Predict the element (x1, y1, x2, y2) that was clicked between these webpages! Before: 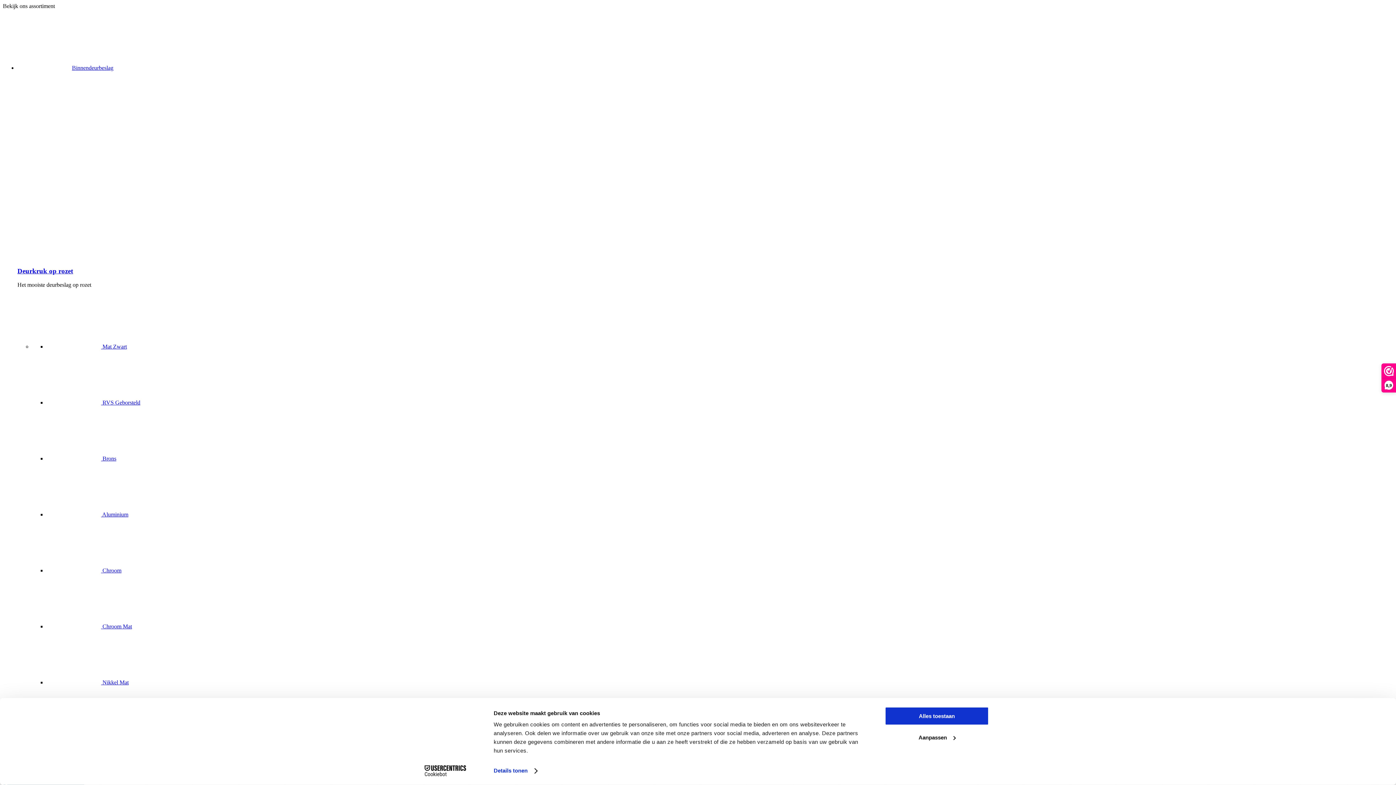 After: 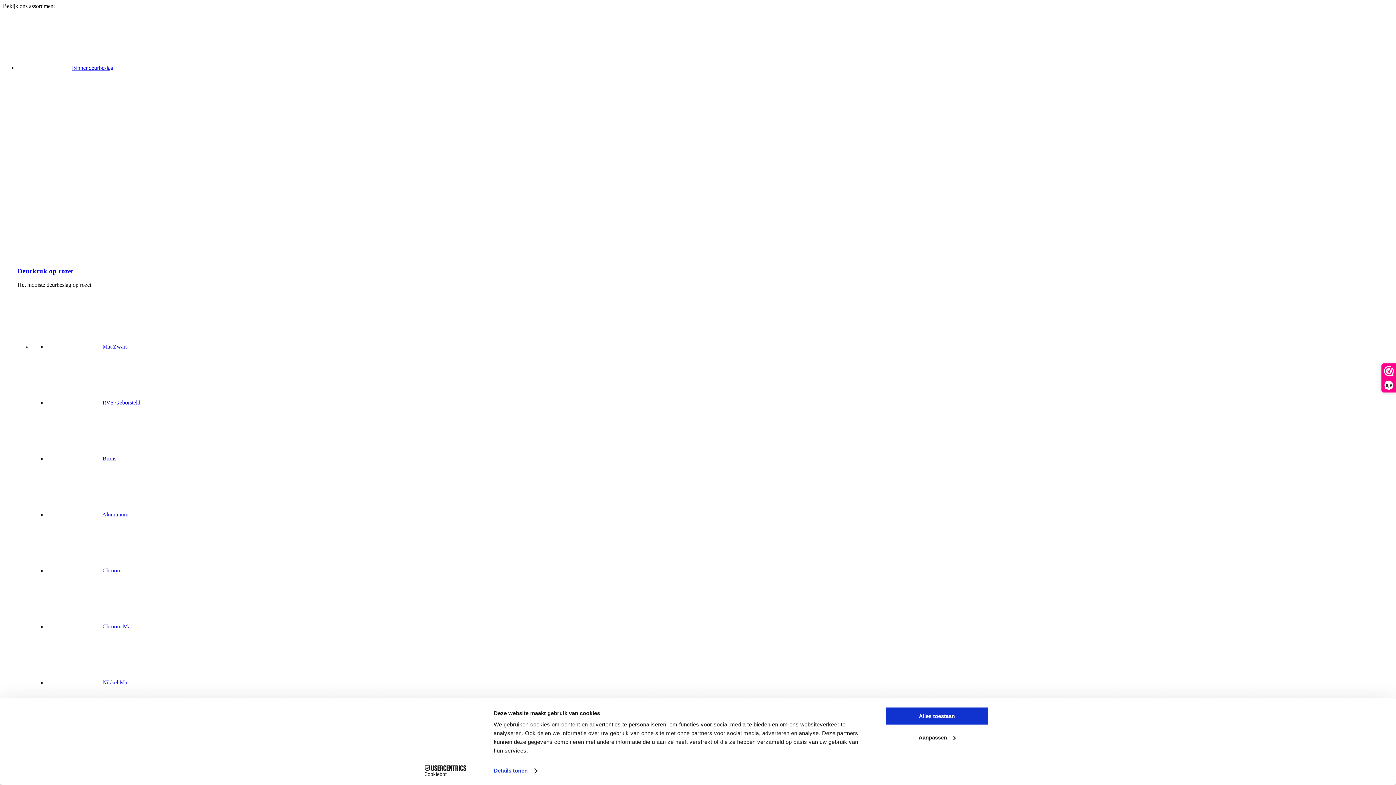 Action: bbox: (32, 253, 213, 260)